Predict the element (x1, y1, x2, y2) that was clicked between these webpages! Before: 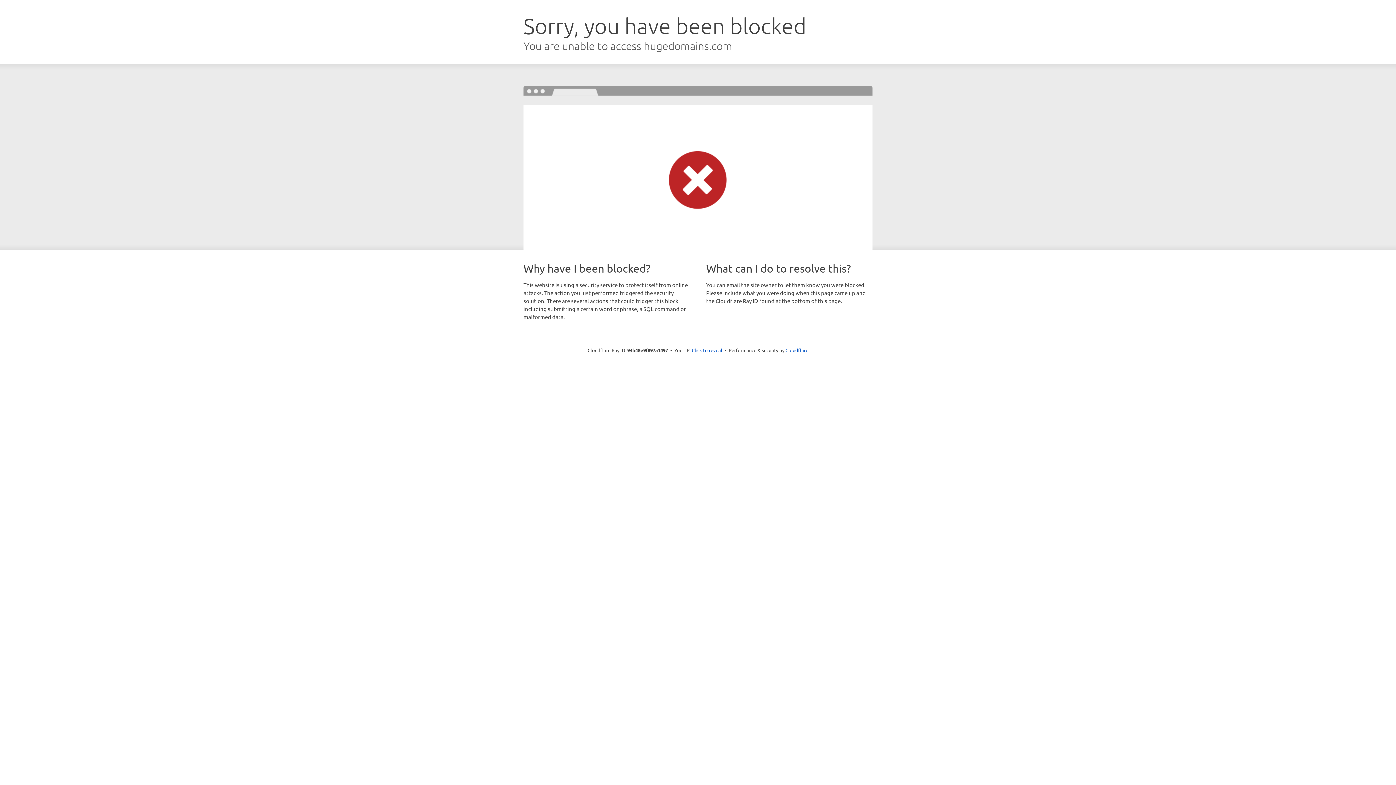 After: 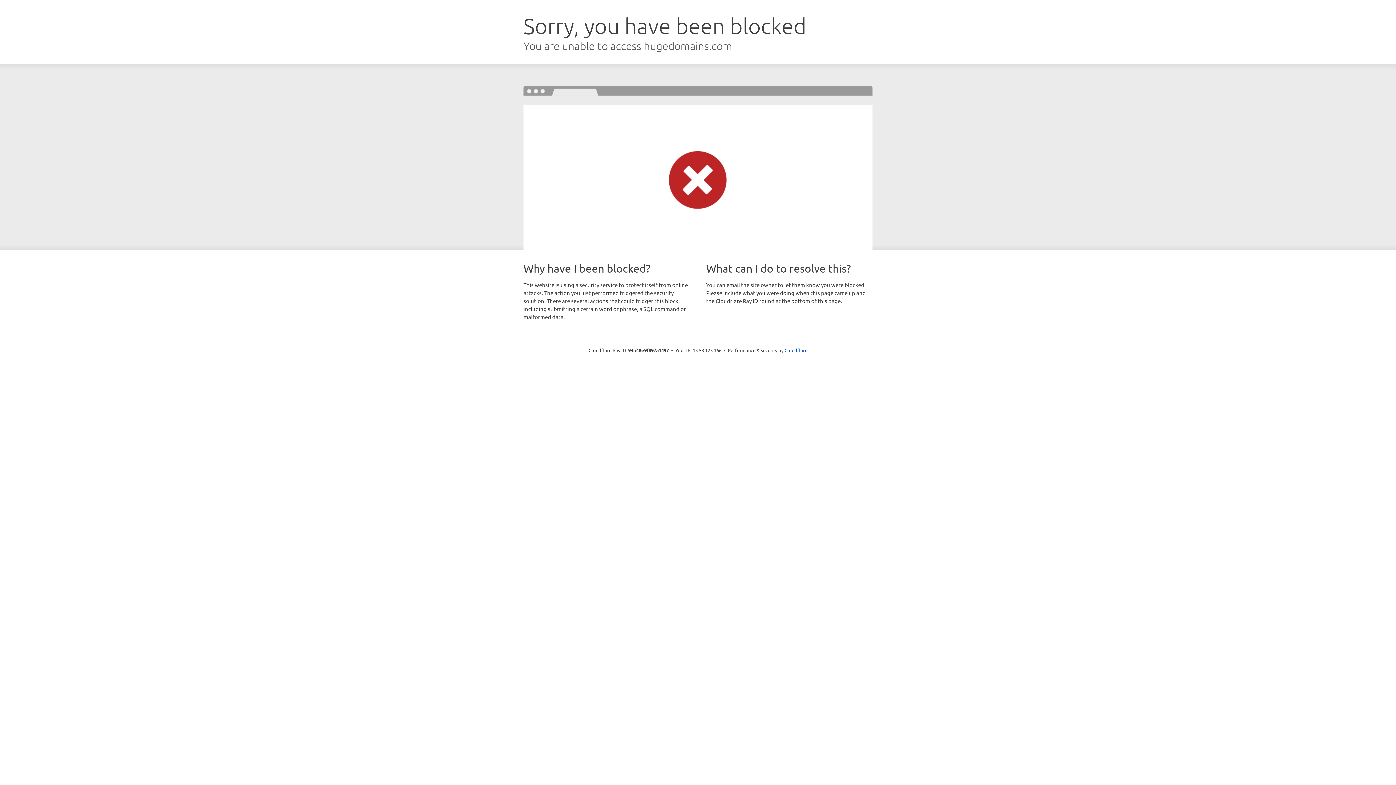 Action: bbox: (692, 346, 722, 353) label: Click to reveal